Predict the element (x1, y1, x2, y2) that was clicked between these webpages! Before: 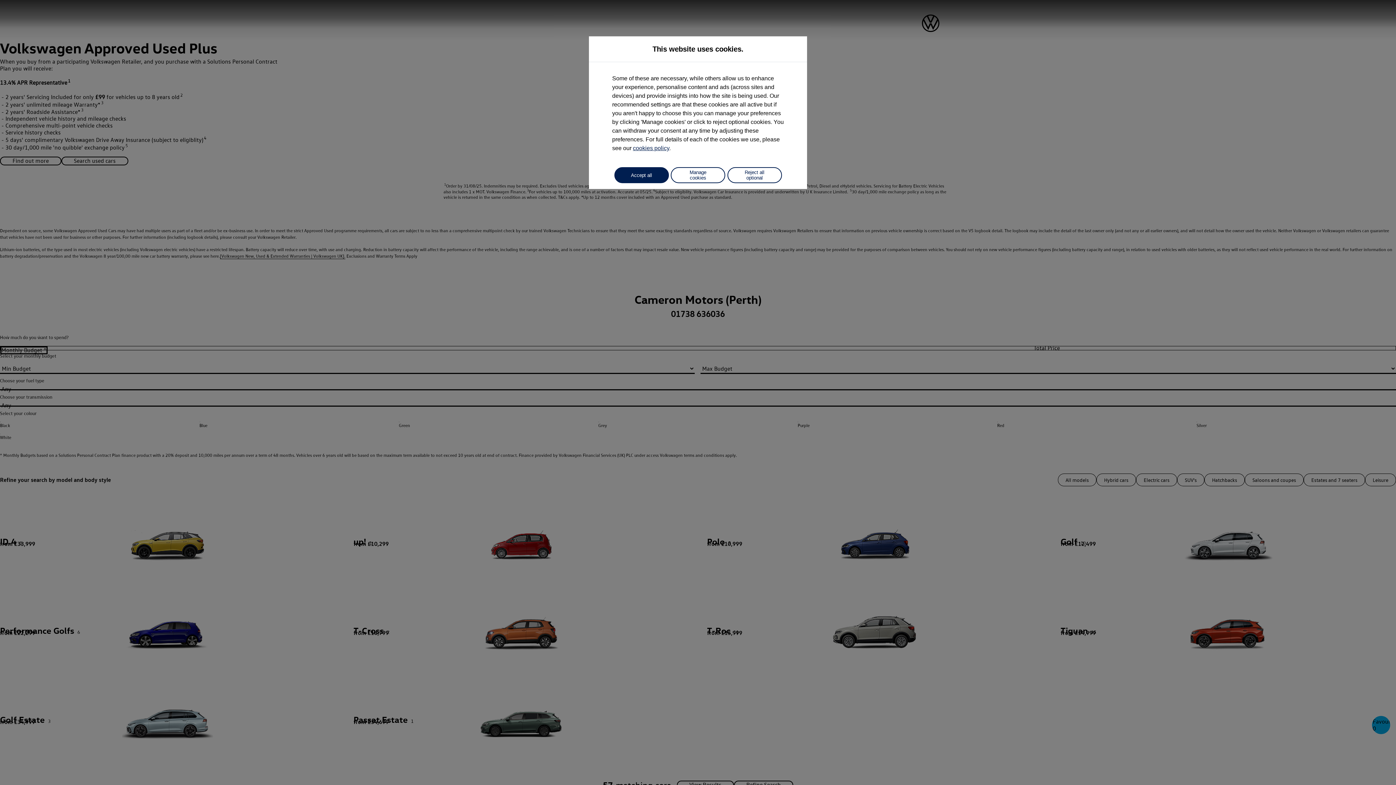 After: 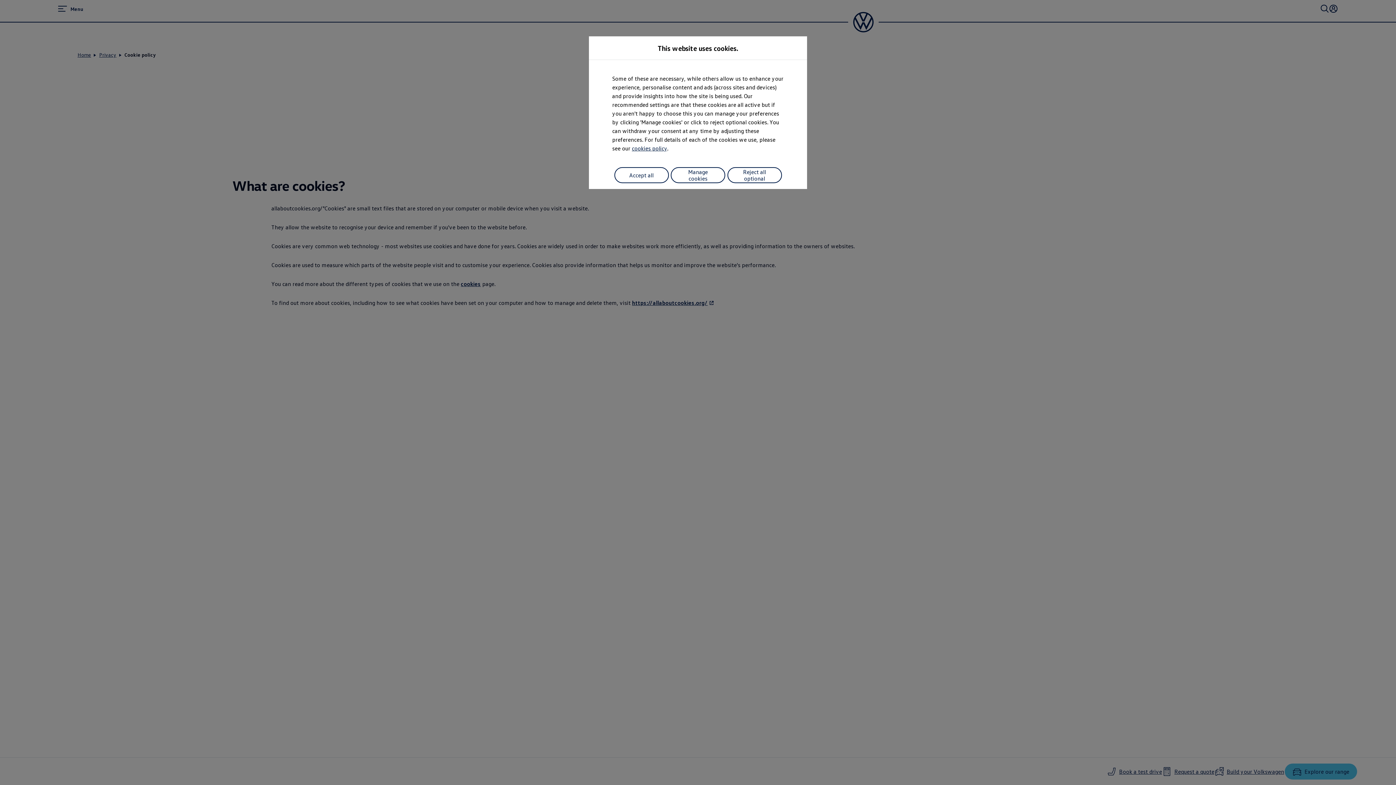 Action: label: cookies policy bbox: (633, 145, 669, 151)